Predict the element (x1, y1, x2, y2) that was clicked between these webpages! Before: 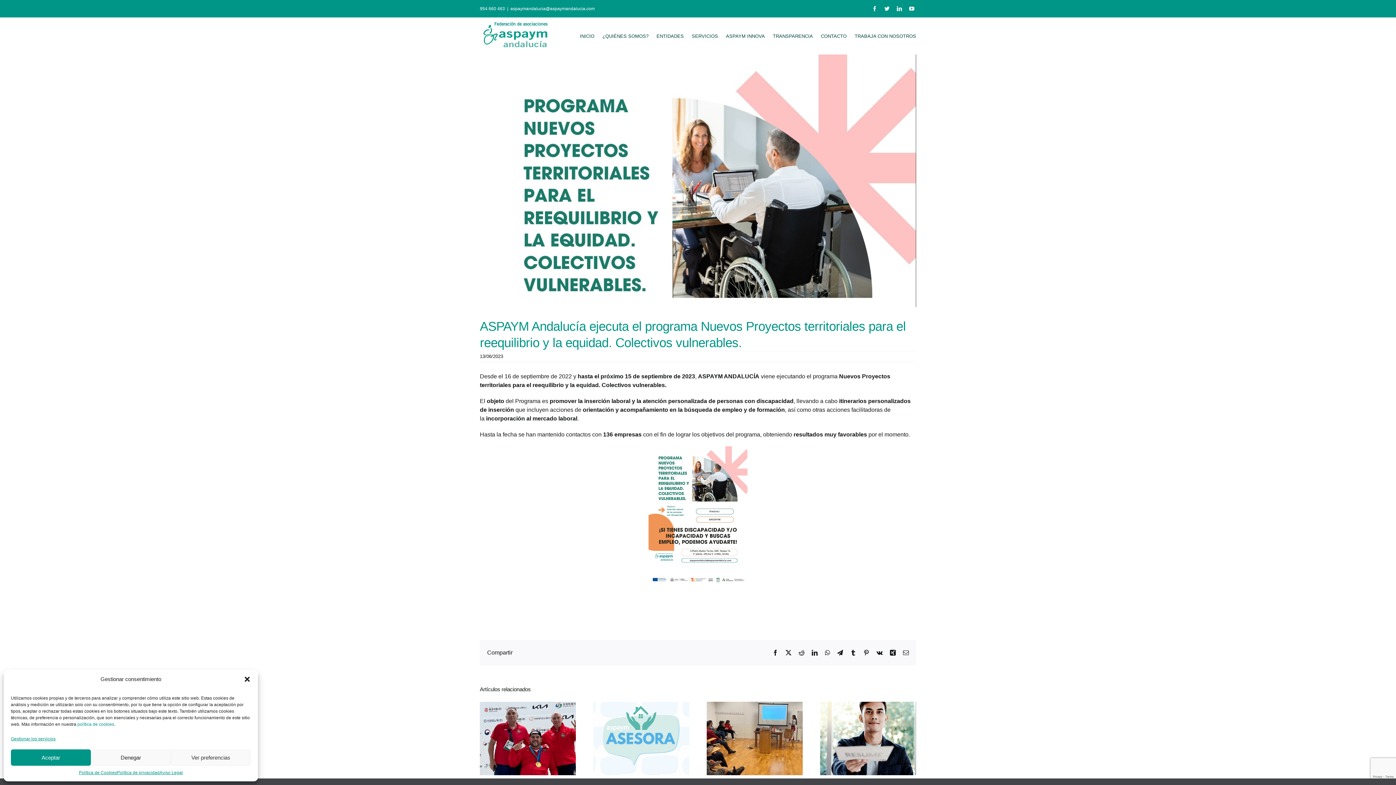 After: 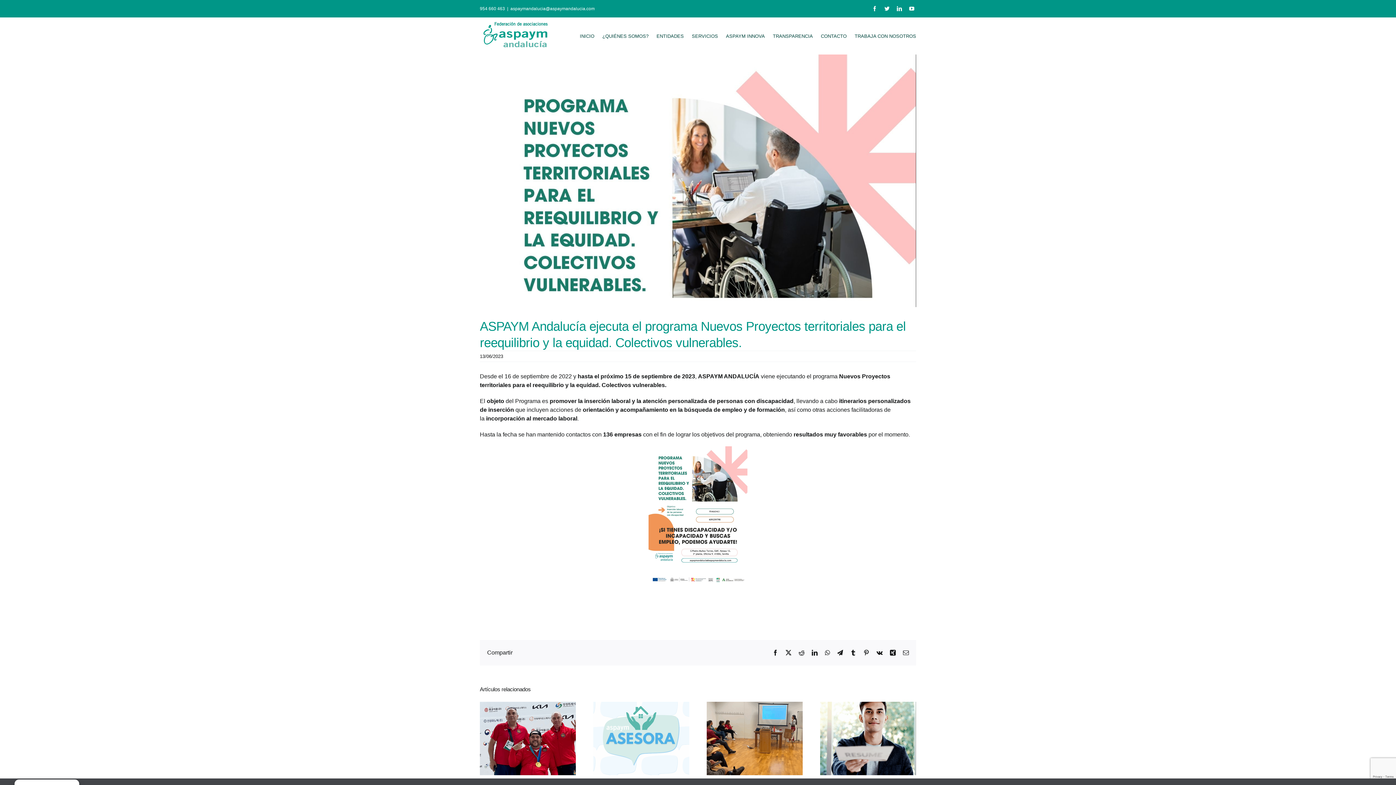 Action: label: Denegar bbox: (90, 749, 170, 766)